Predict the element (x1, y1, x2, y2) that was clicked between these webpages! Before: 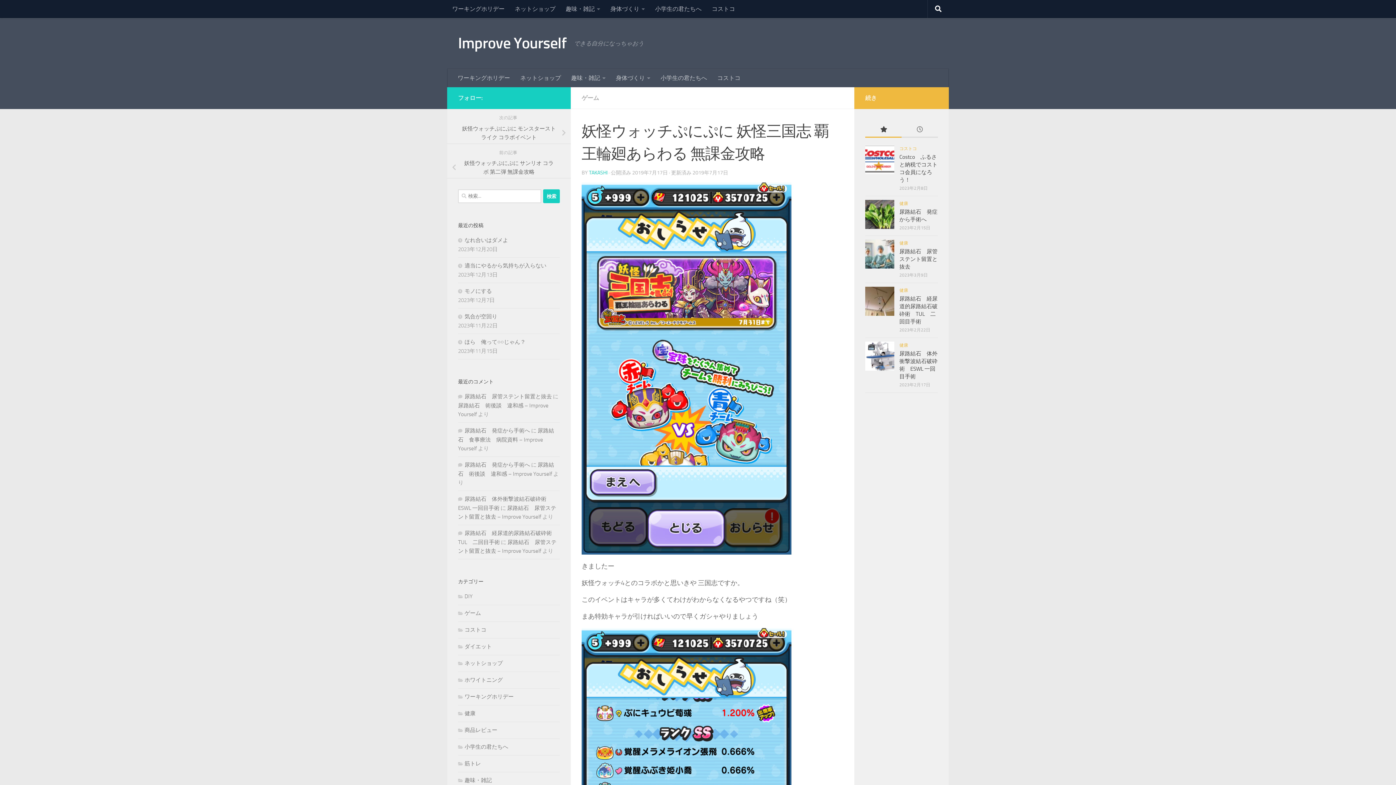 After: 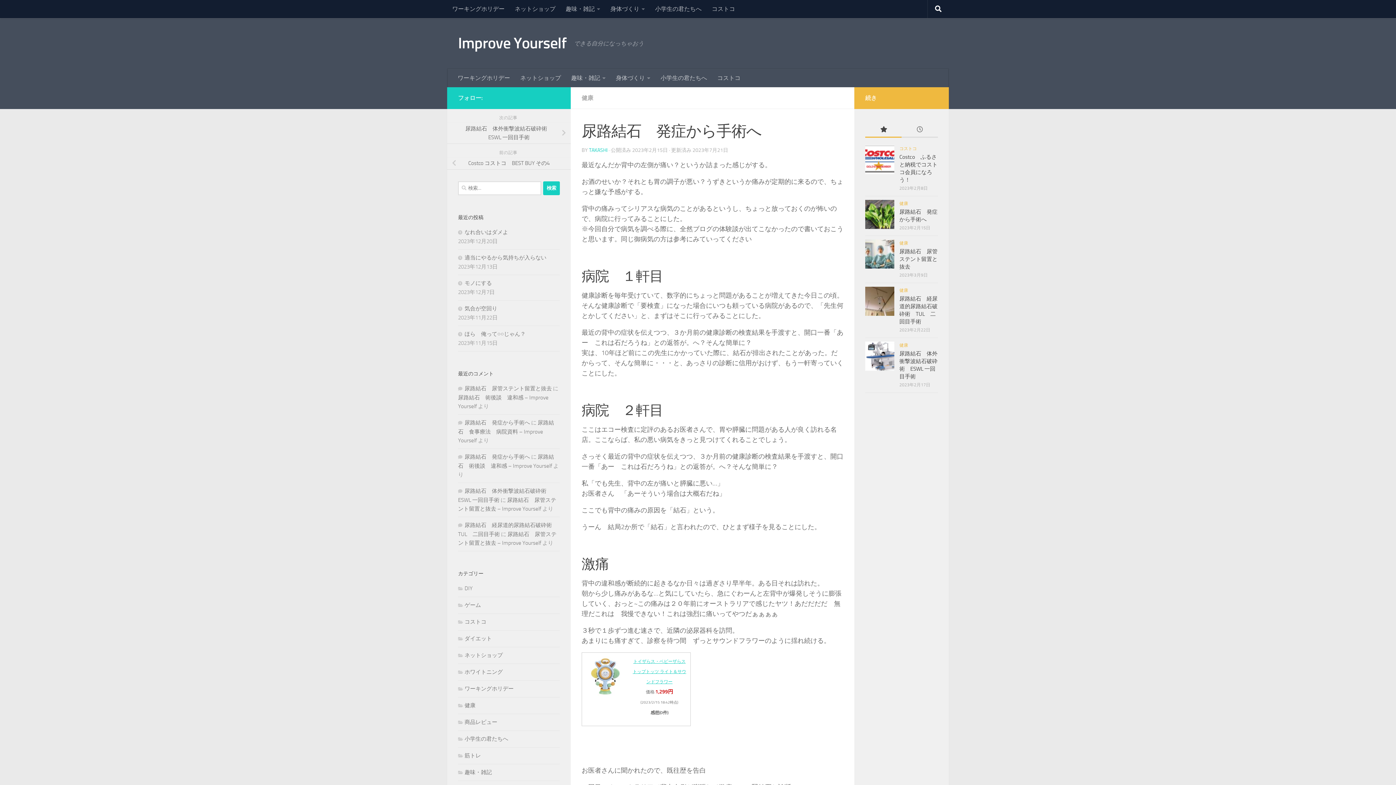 Action: label: 尿路結石　発症から手術へ bbox: (464, 461, 530, 468)